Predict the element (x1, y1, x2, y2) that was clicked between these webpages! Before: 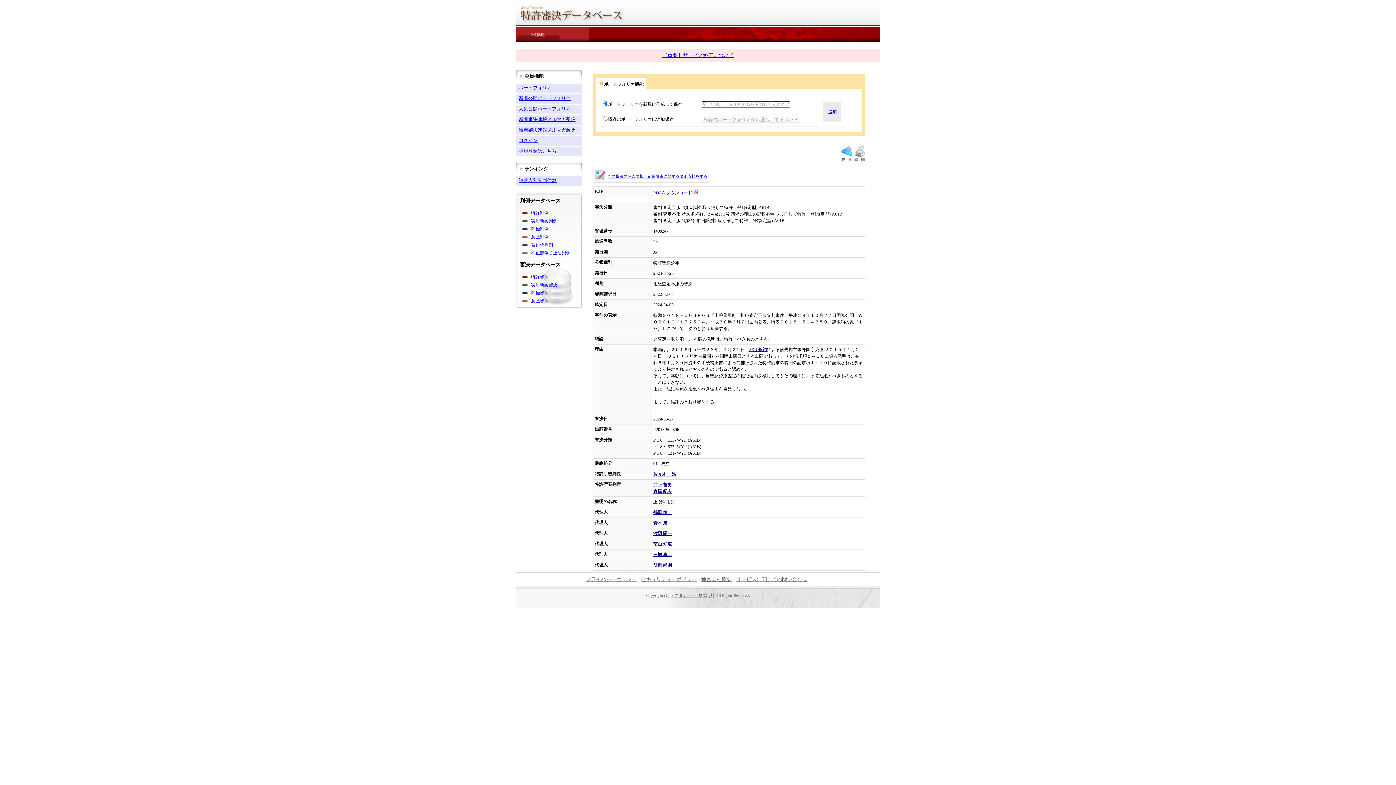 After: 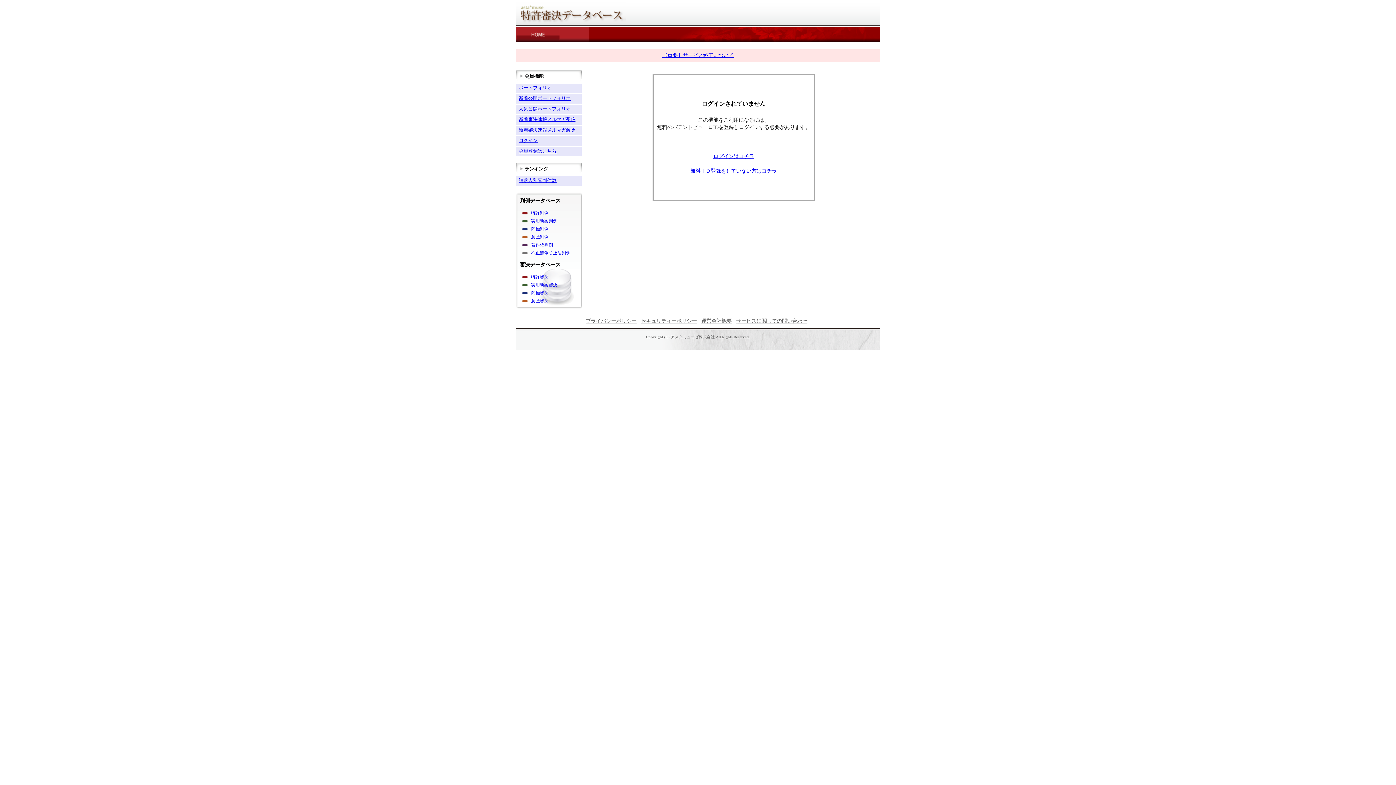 Action: label: PDFをダウンロード bbox: (653, 190, 692, 195)